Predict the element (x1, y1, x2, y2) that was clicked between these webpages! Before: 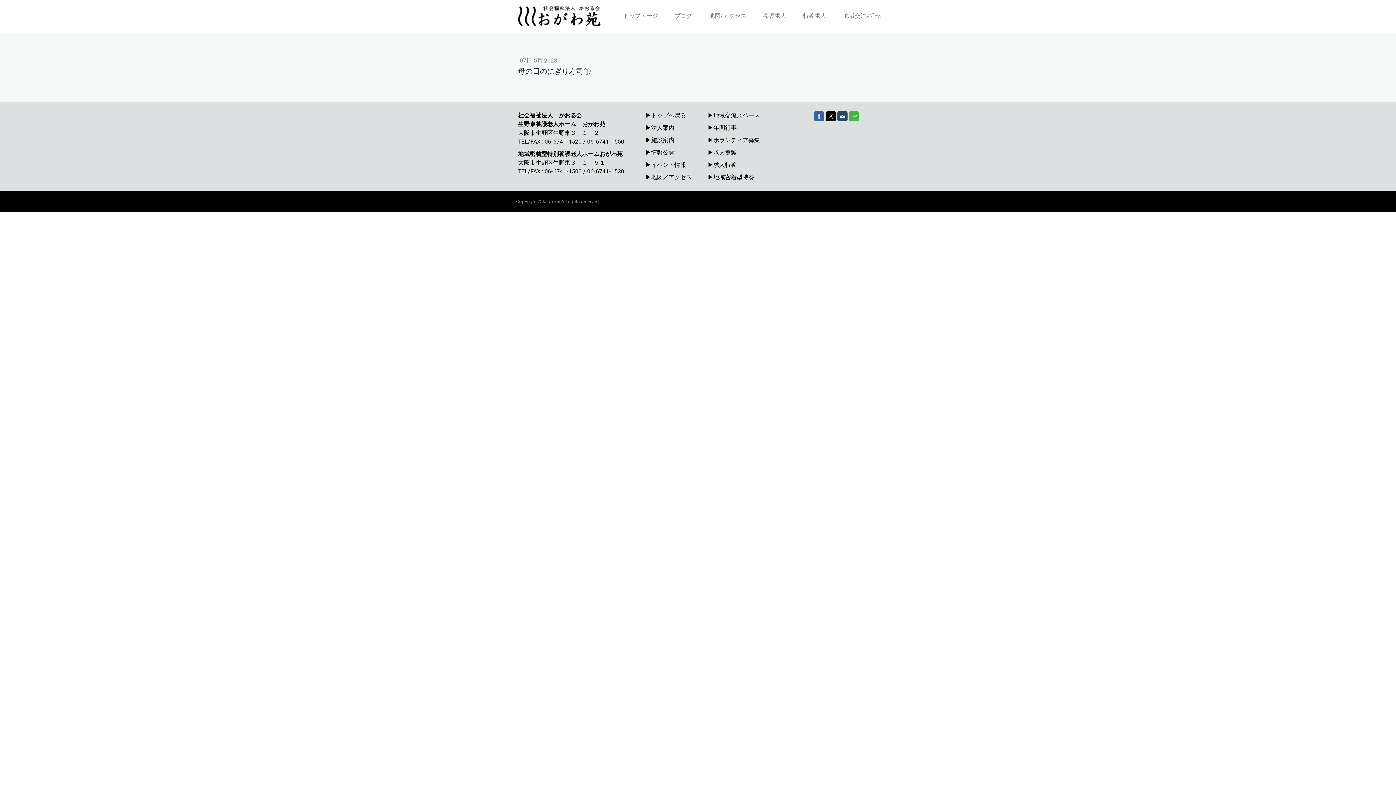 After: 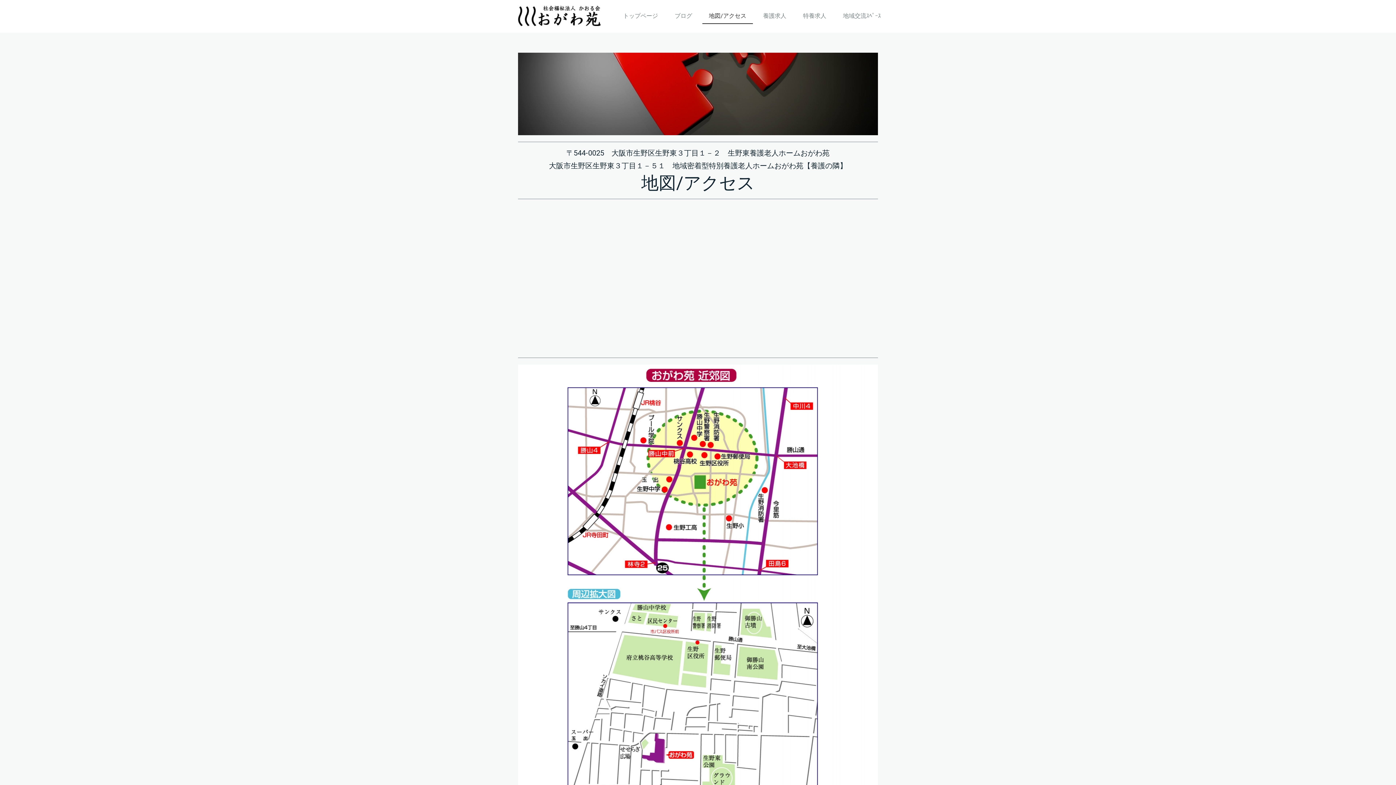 Action: bbox: (702, 8, 753, 24) label: 地図/アクセス